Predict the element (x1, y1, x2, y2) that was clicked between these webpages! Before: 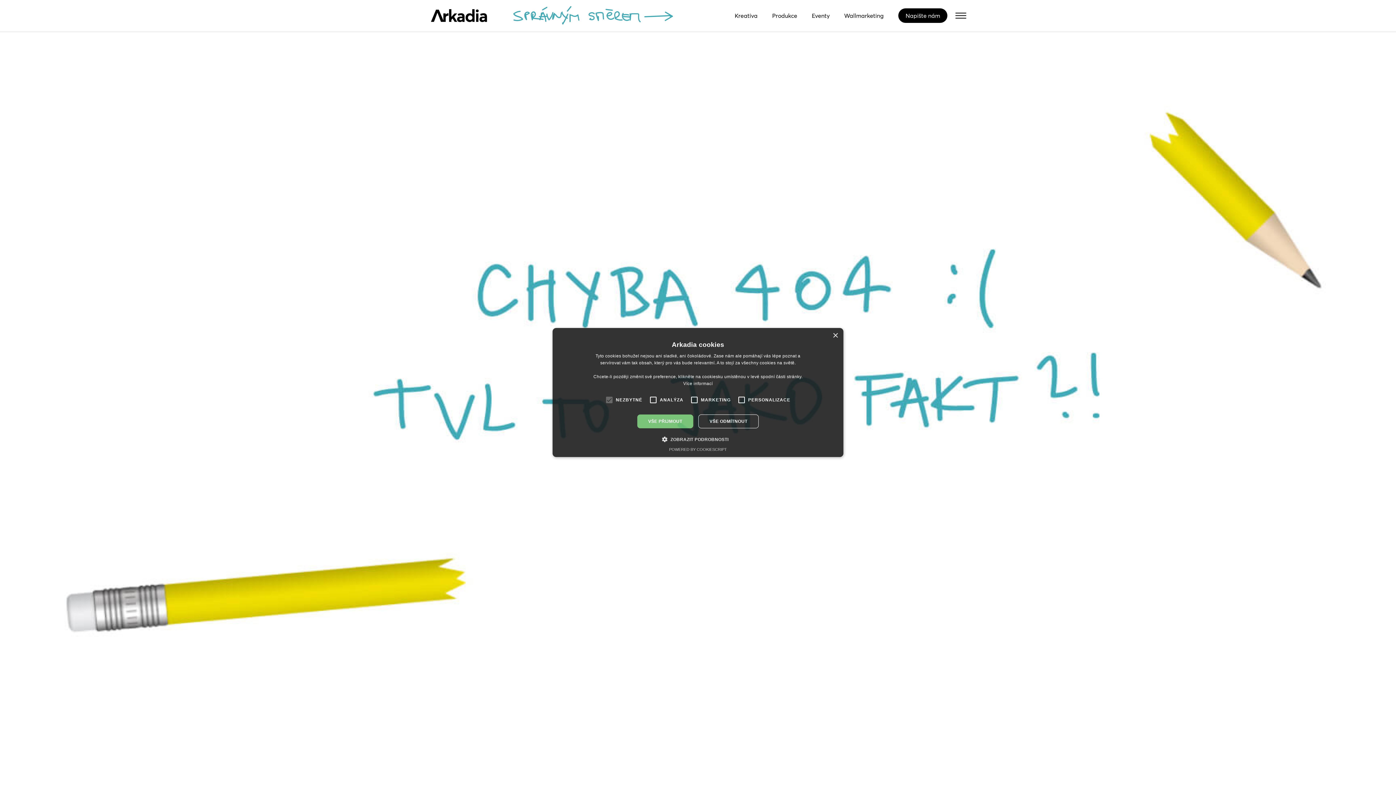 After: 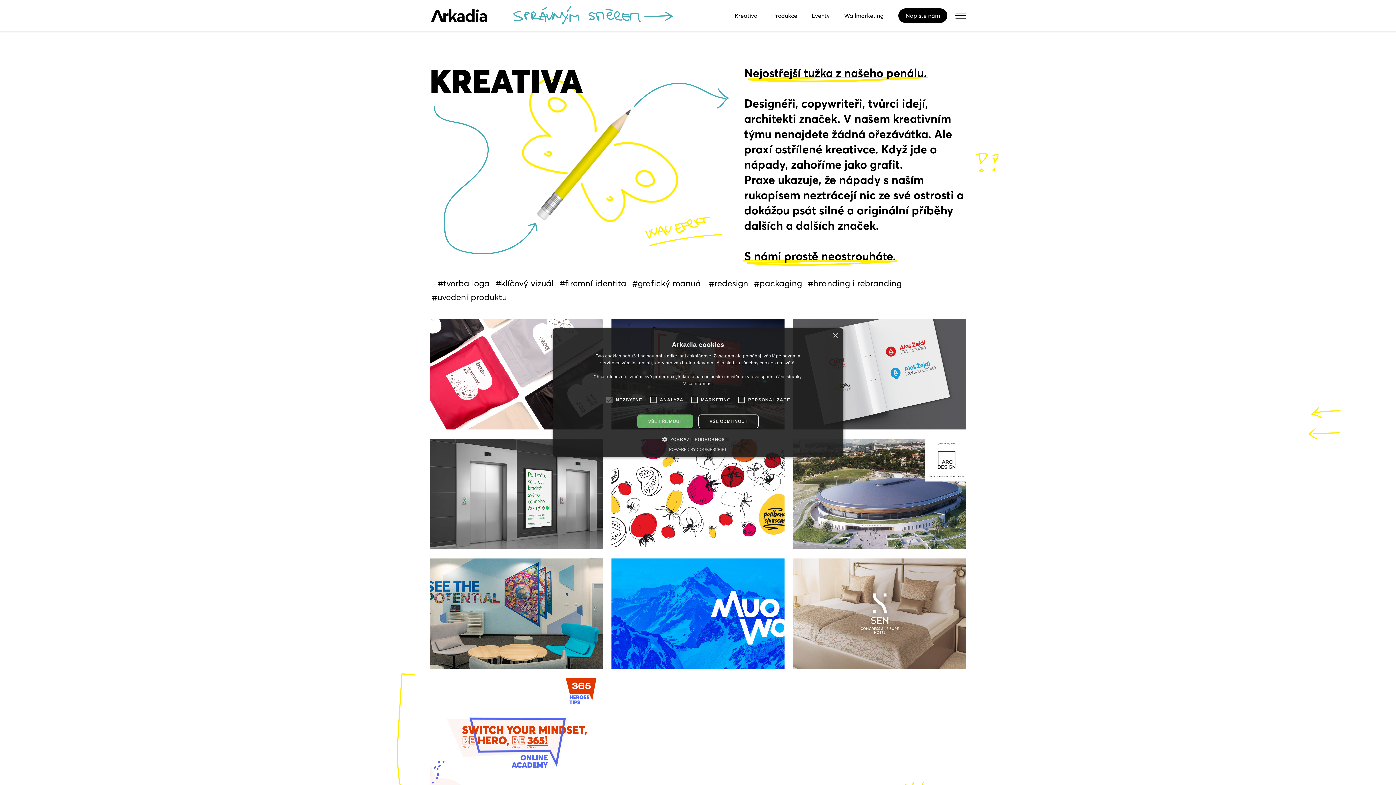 Action: bbox: (734, 8, 757, 22) label: Kreativa